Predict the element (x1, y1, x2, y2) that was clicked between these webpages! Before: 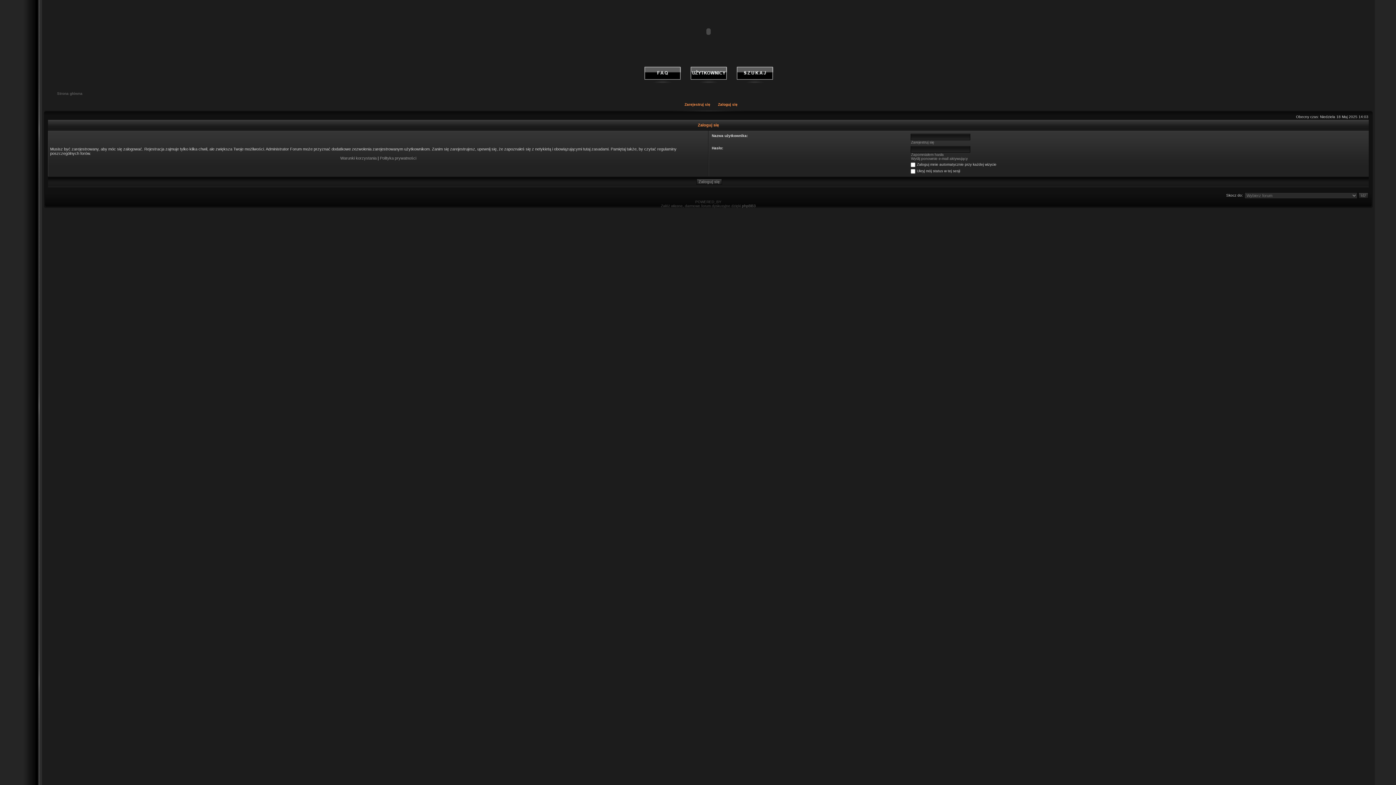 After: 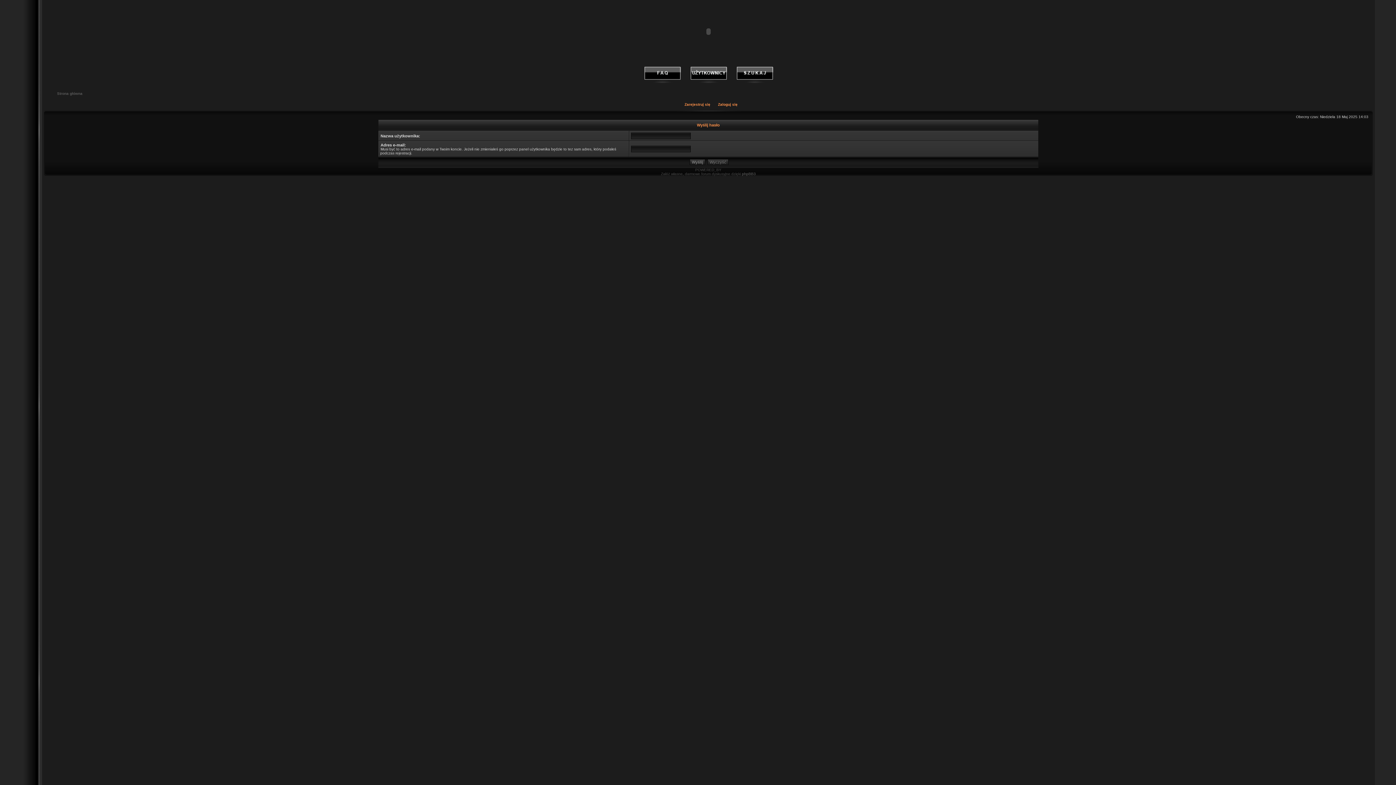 Action: label: Zapomniałem hasła bbox: (911, 152, 944, 156)